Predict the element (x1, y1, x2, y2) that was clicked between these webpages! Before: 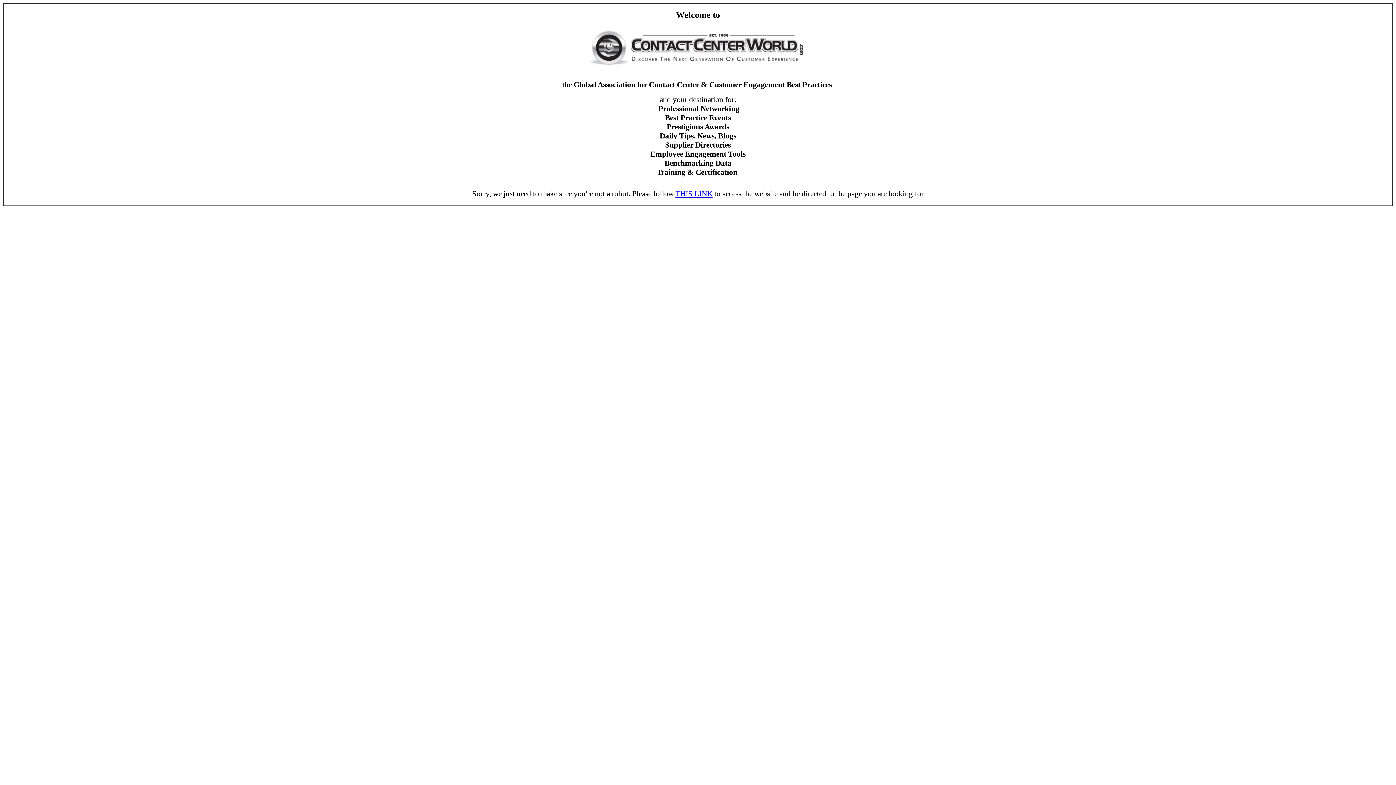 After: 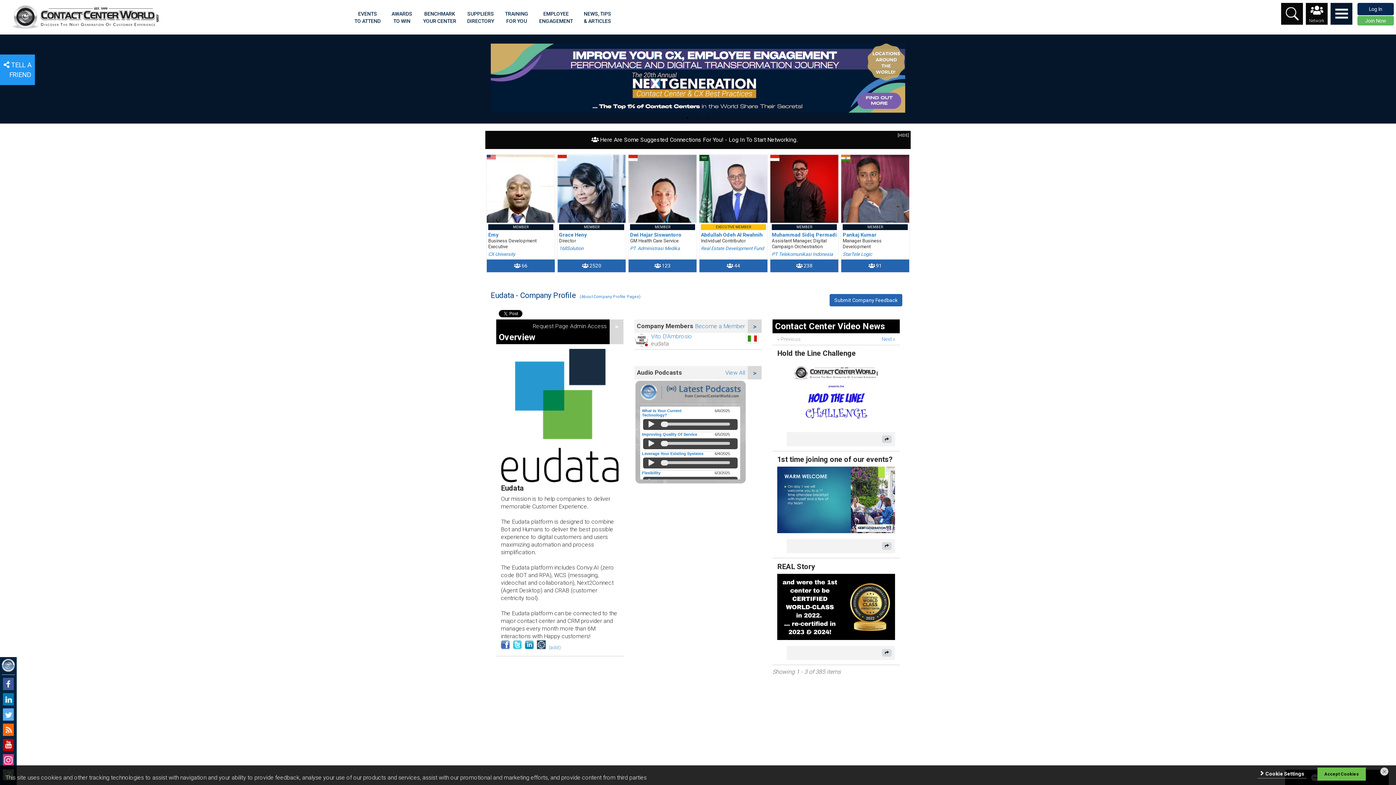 Action: label: THIS LINK bbox: (675, 189, 712, 198)